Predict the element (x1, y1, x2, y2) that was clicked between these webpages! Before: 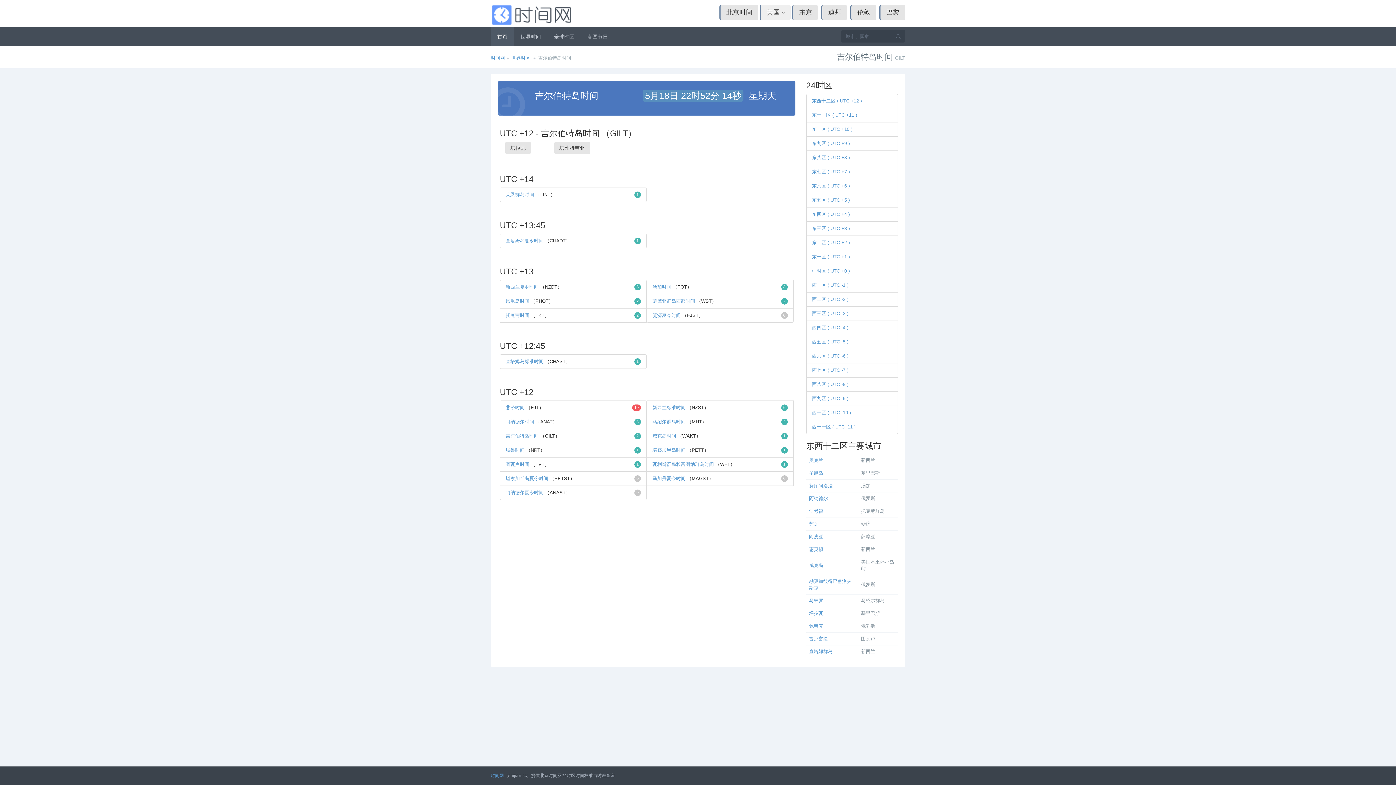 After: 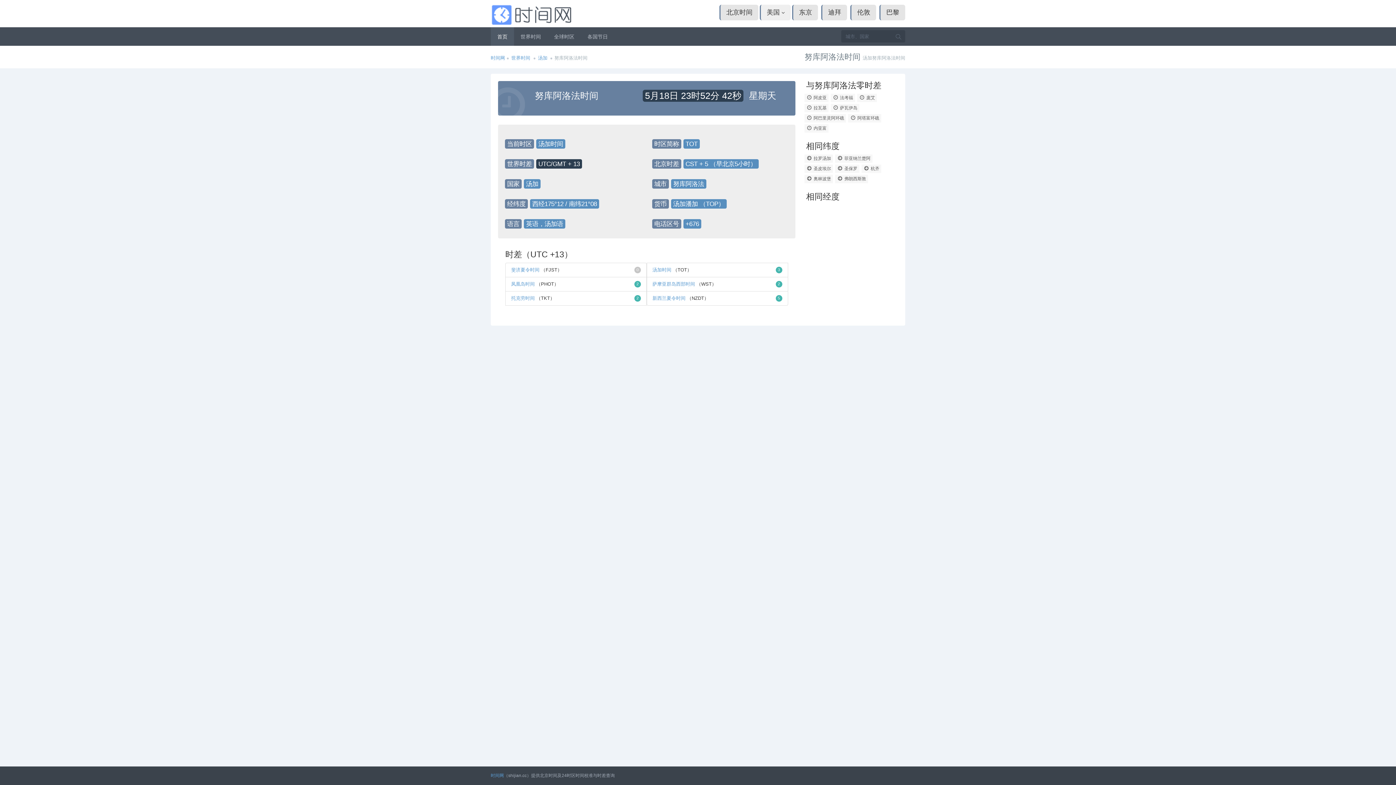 Action: bbox: (809, 483, 832, 488) label: 努库阿洛法